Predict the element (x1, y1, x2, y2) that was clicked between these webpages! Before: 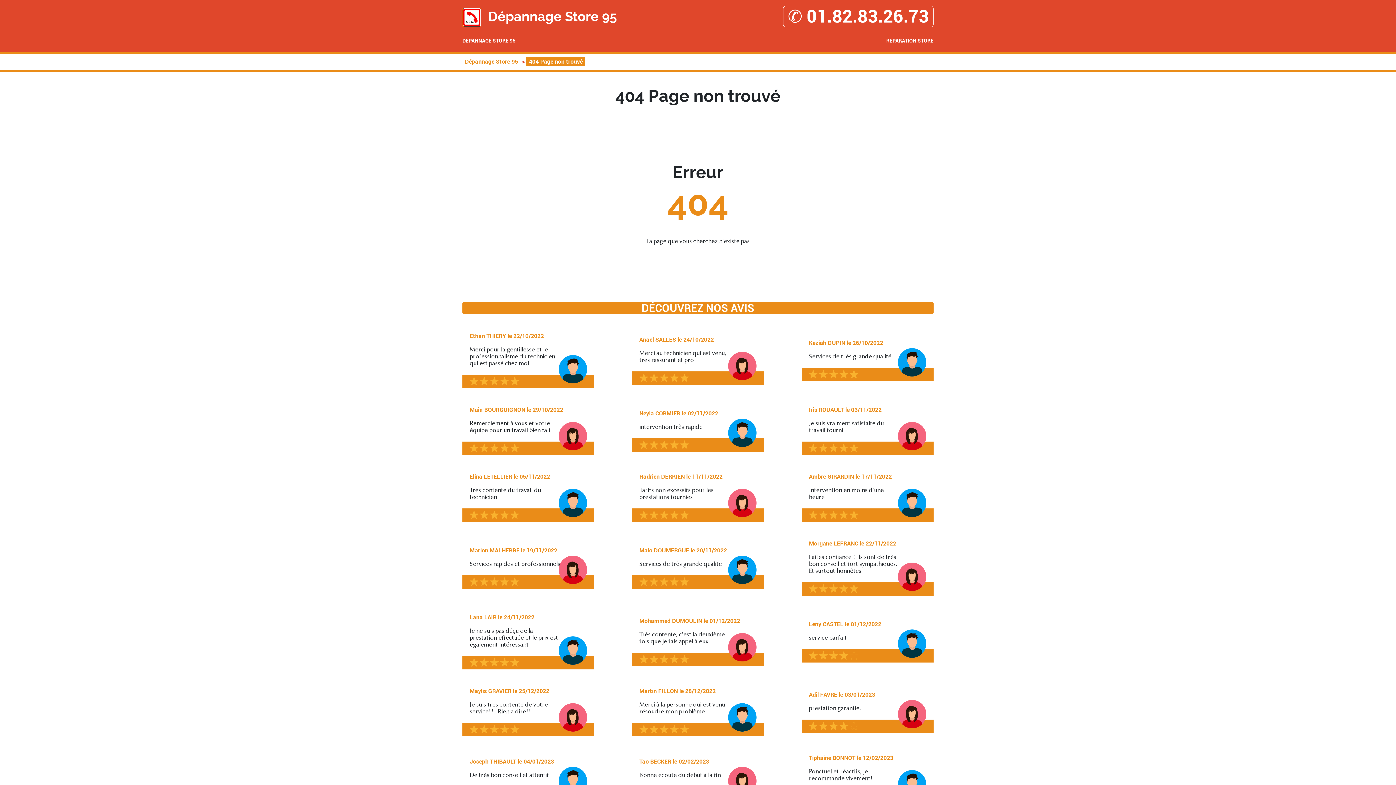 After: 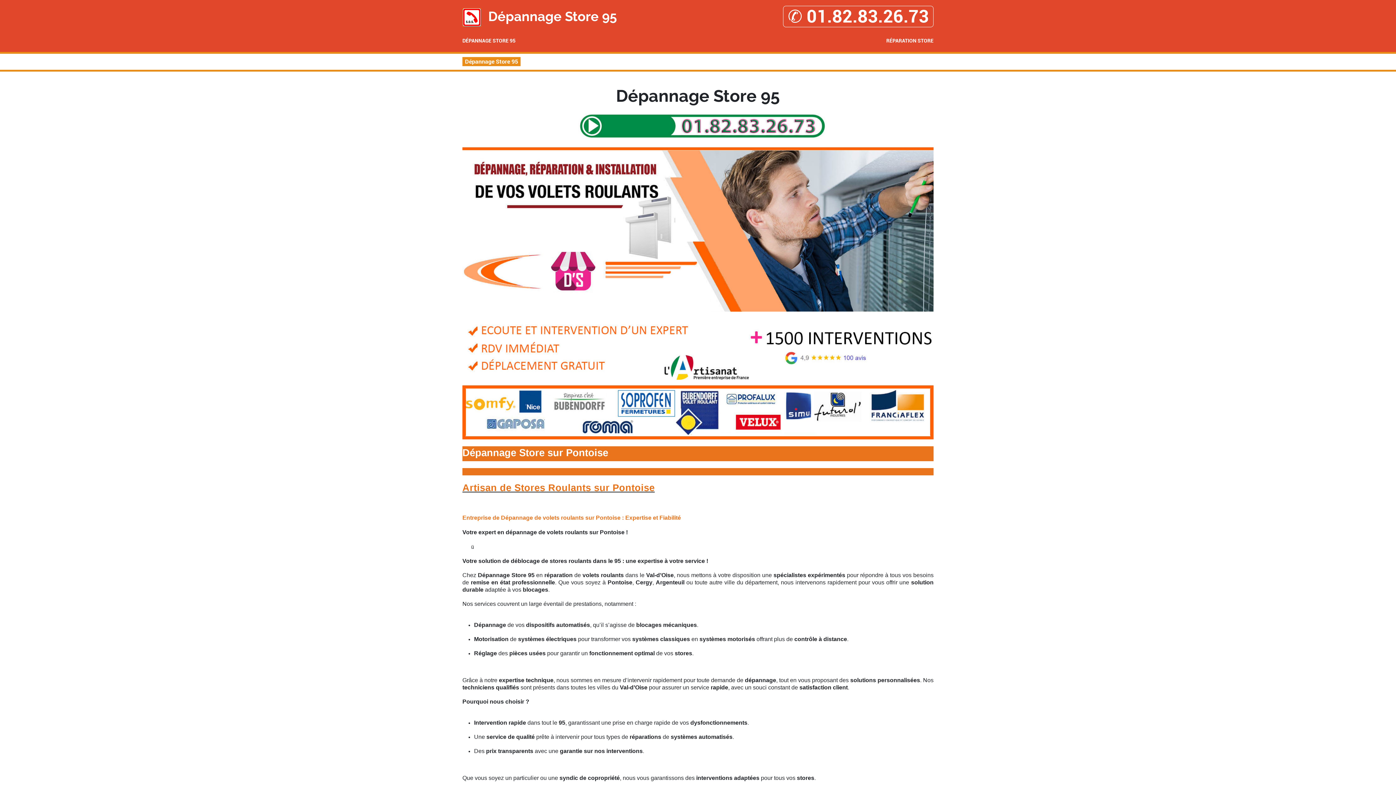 Action: bbox: (462, 37, 515, 44) label: DÉPANNAGE STORE 95